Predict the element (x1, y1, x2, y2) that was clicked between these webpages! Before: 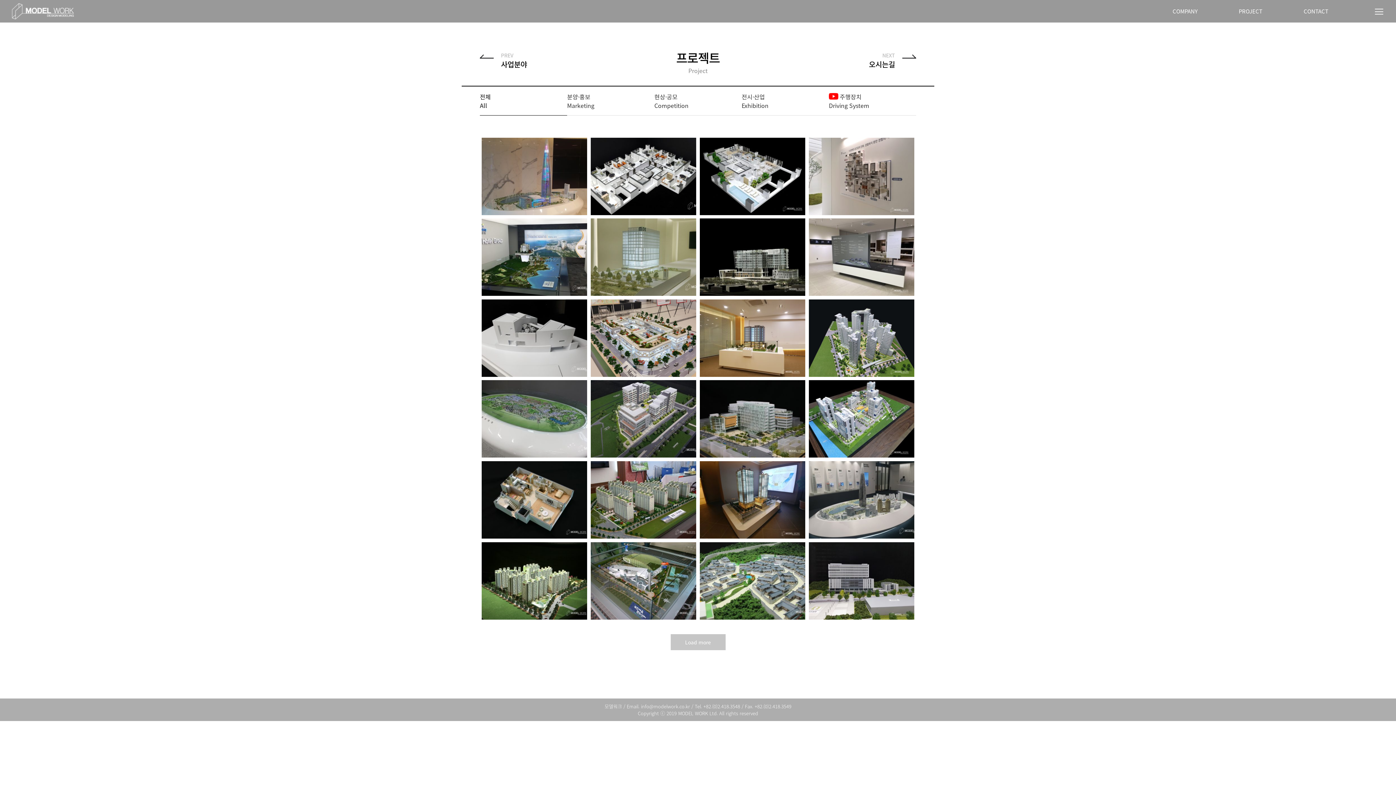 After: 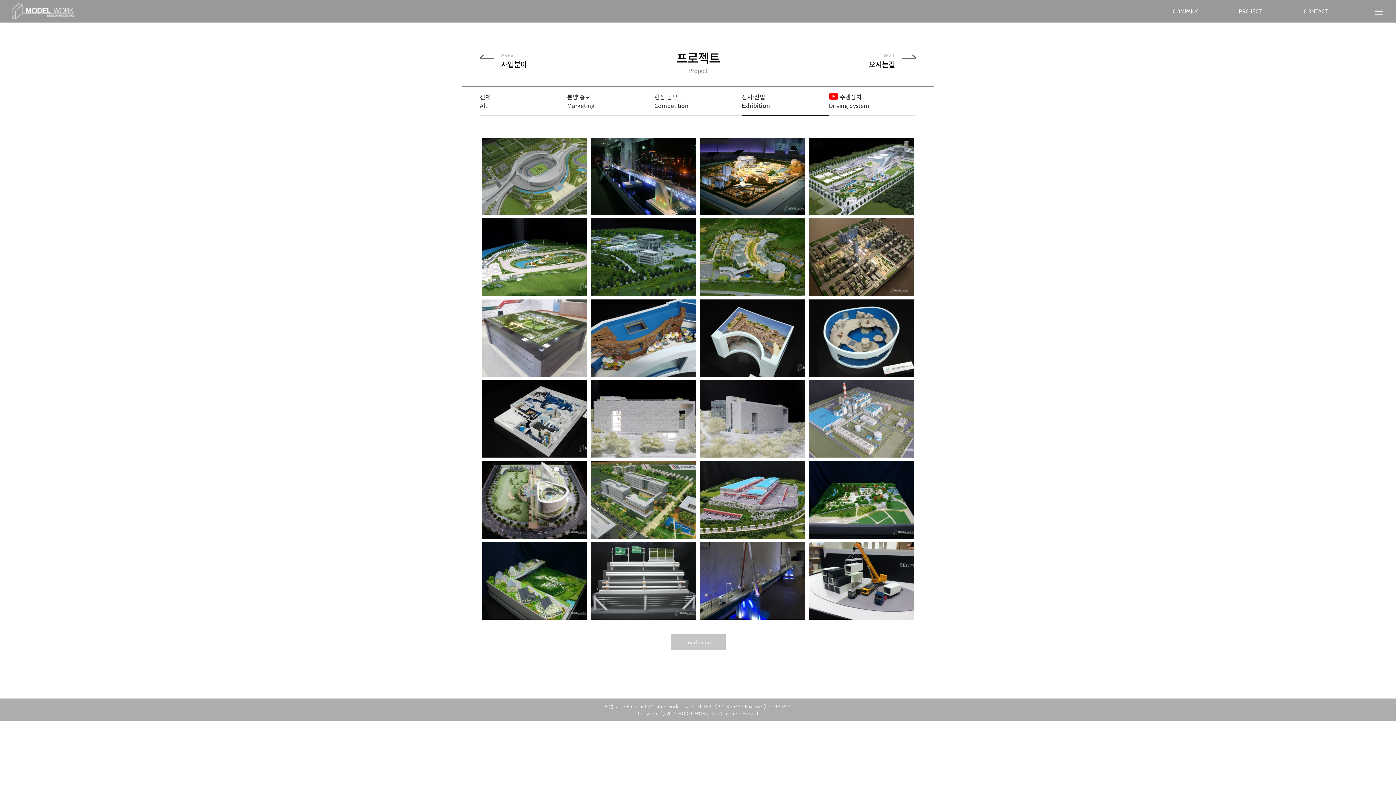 Action: label: 전시·산업
Exhibition bbox: (741, 86, 829, 115)